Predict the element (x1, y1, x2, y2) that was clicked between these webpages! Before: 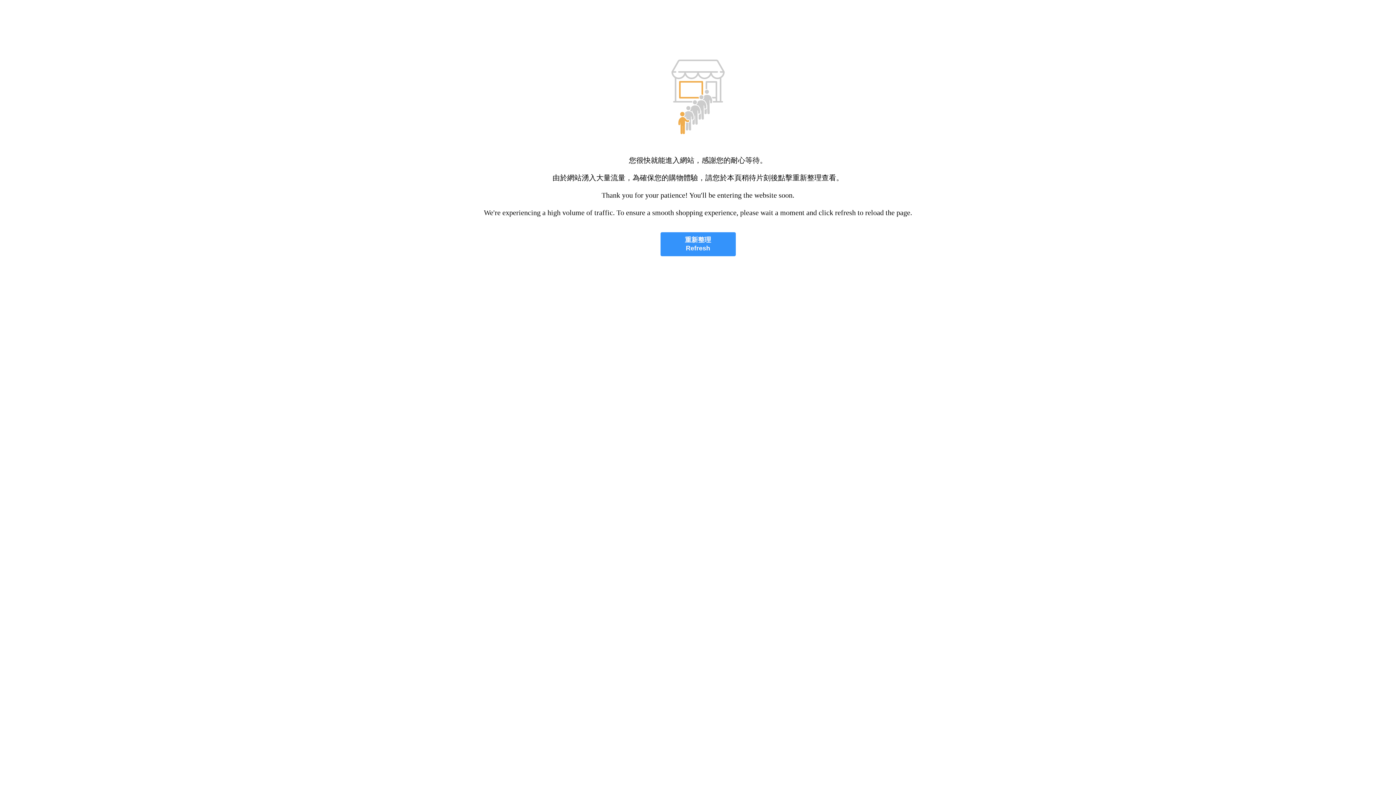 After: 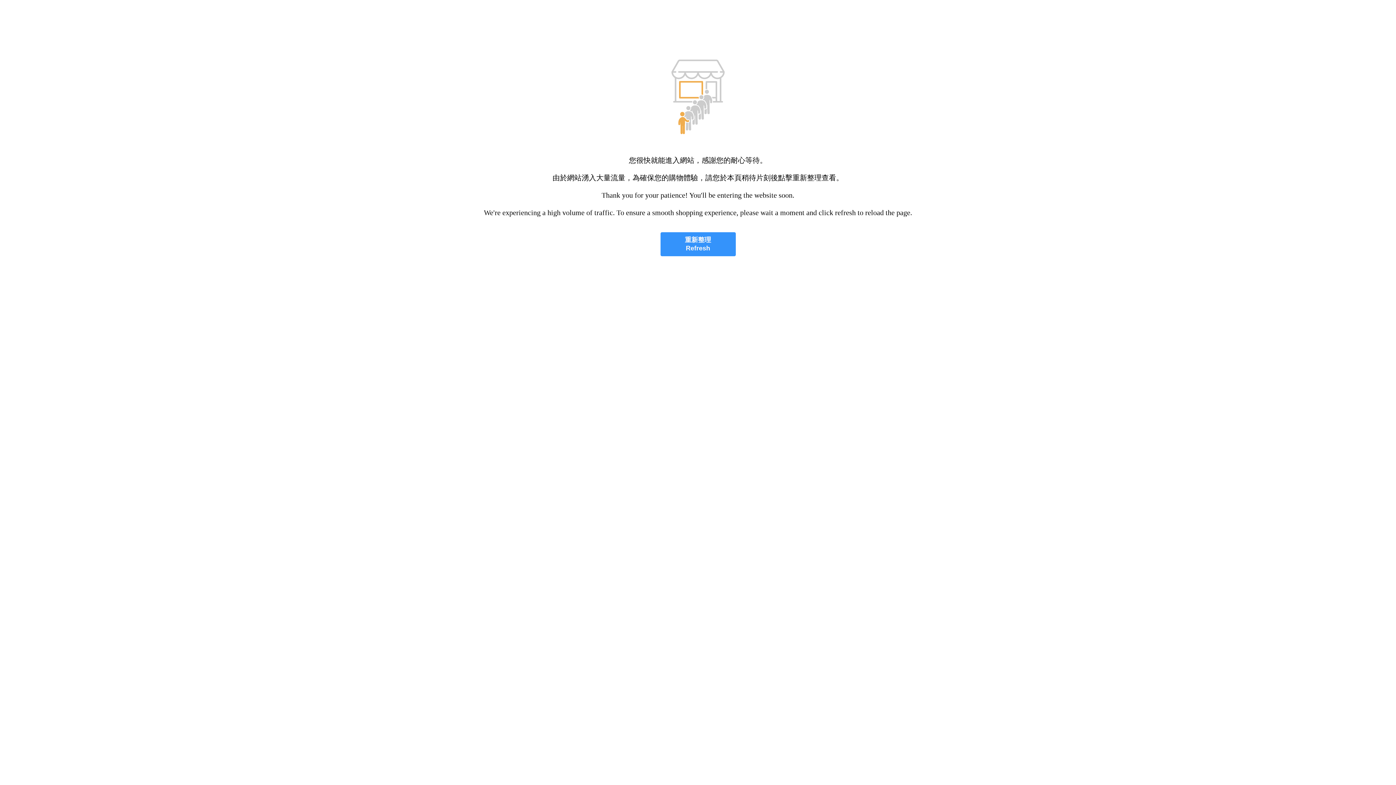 Action: label: 重新整理
Refresh bbox: (660, 232, 735, 256)